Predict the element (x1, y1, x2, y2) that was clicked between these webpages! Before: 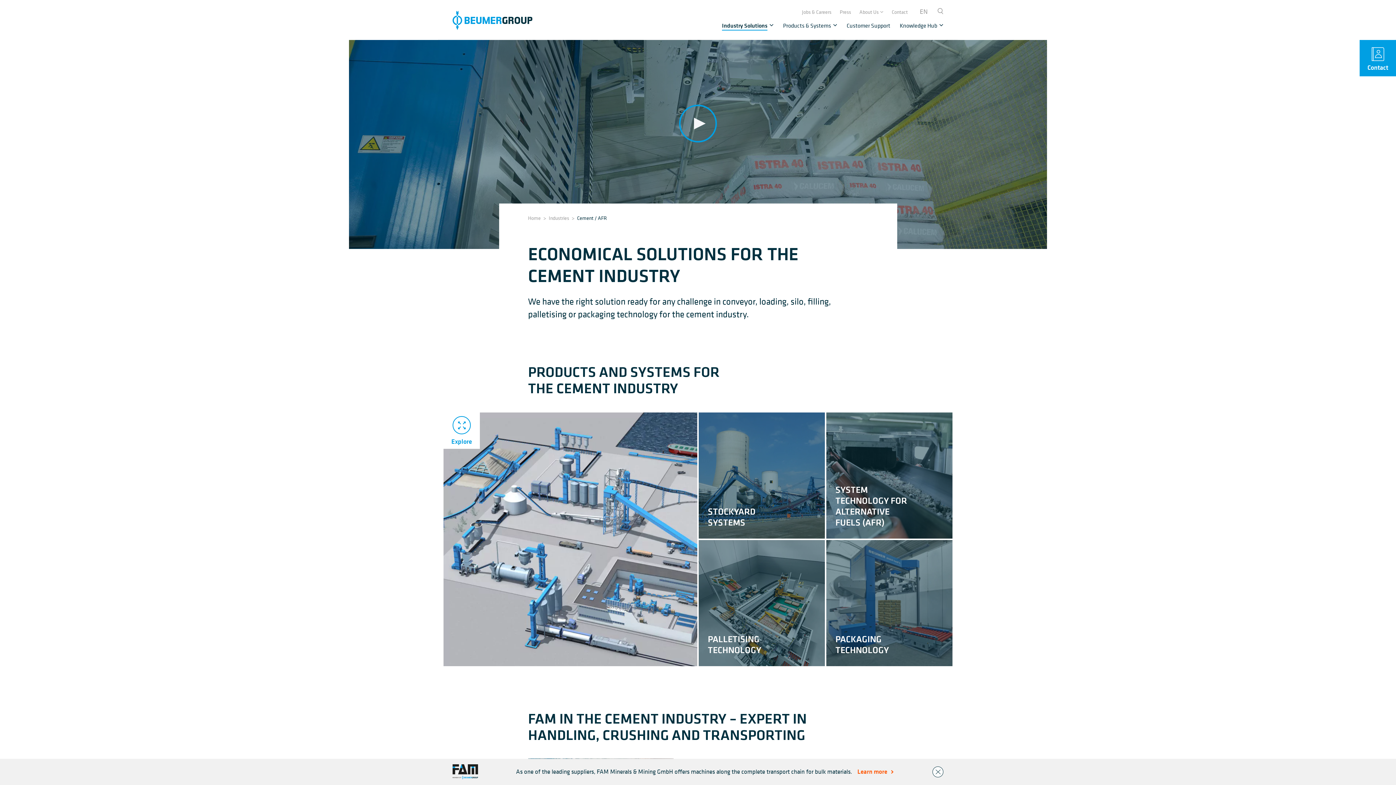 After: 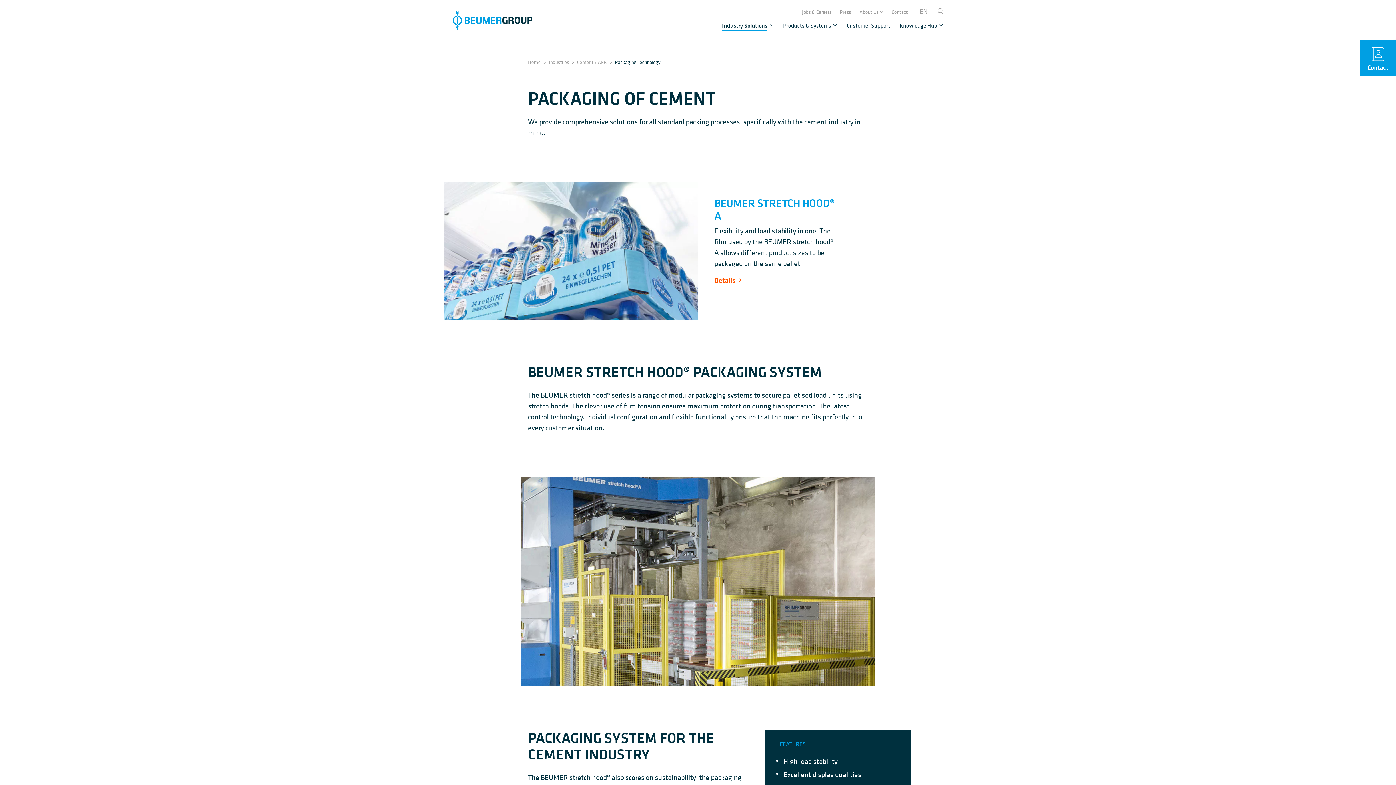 Action: label: PACKAGING TECHNOLOGY bbox: (825, 539, 953, 667)